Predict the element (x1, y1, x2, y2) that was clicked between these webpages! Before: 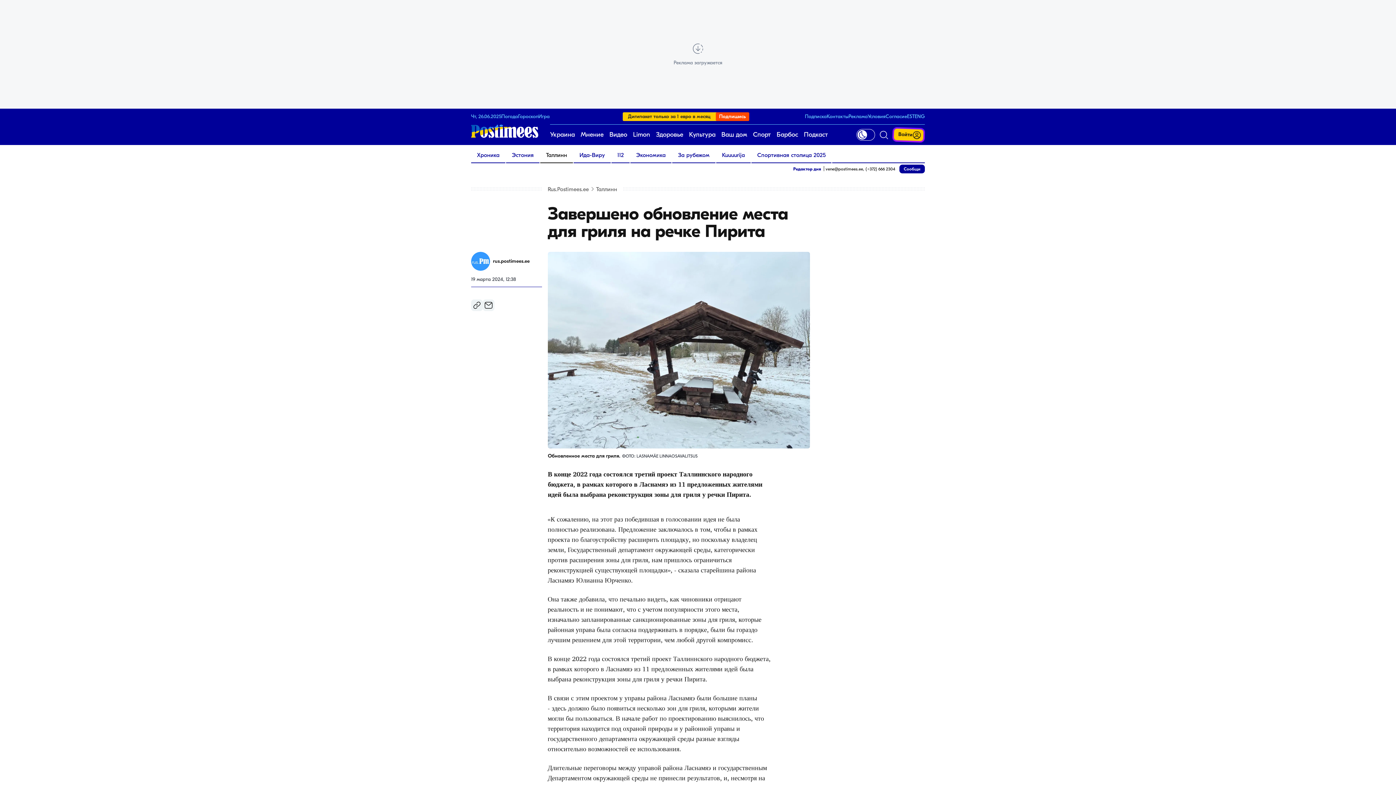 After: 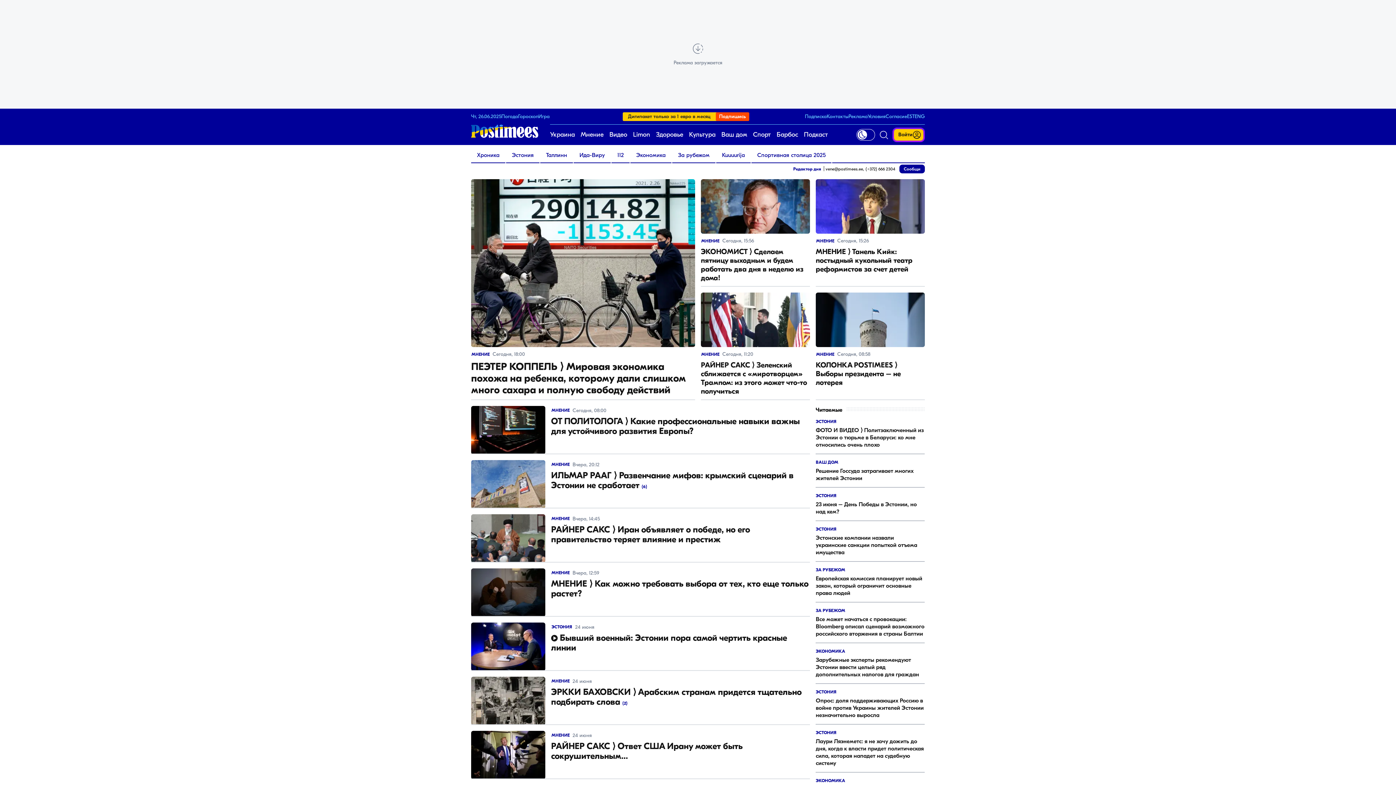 Action: label: Мнение bbox: (580, 124, 603, 145)